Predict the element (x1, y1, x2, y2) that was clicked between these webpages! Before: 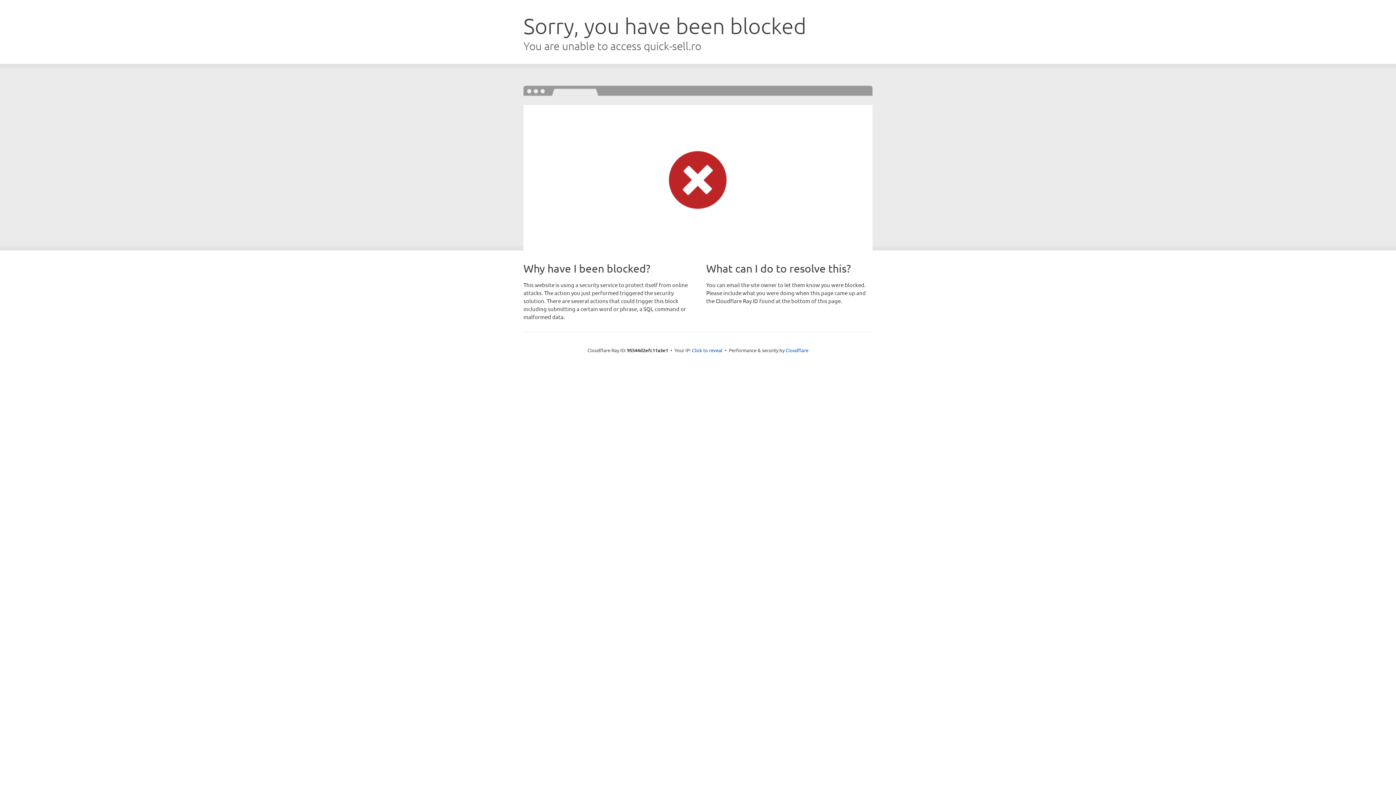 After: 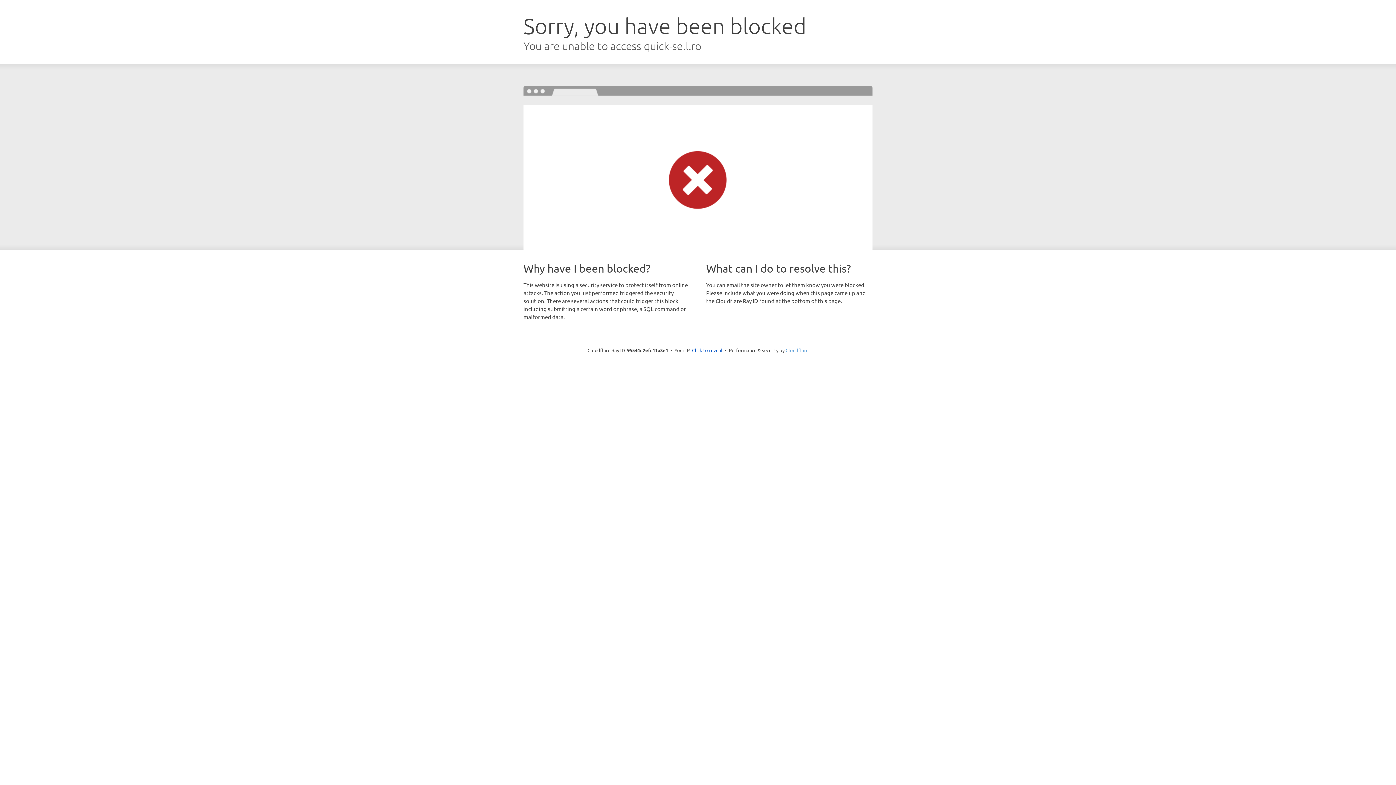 Action: bbox: (785, 347, 808, 353) label: Cloudflare